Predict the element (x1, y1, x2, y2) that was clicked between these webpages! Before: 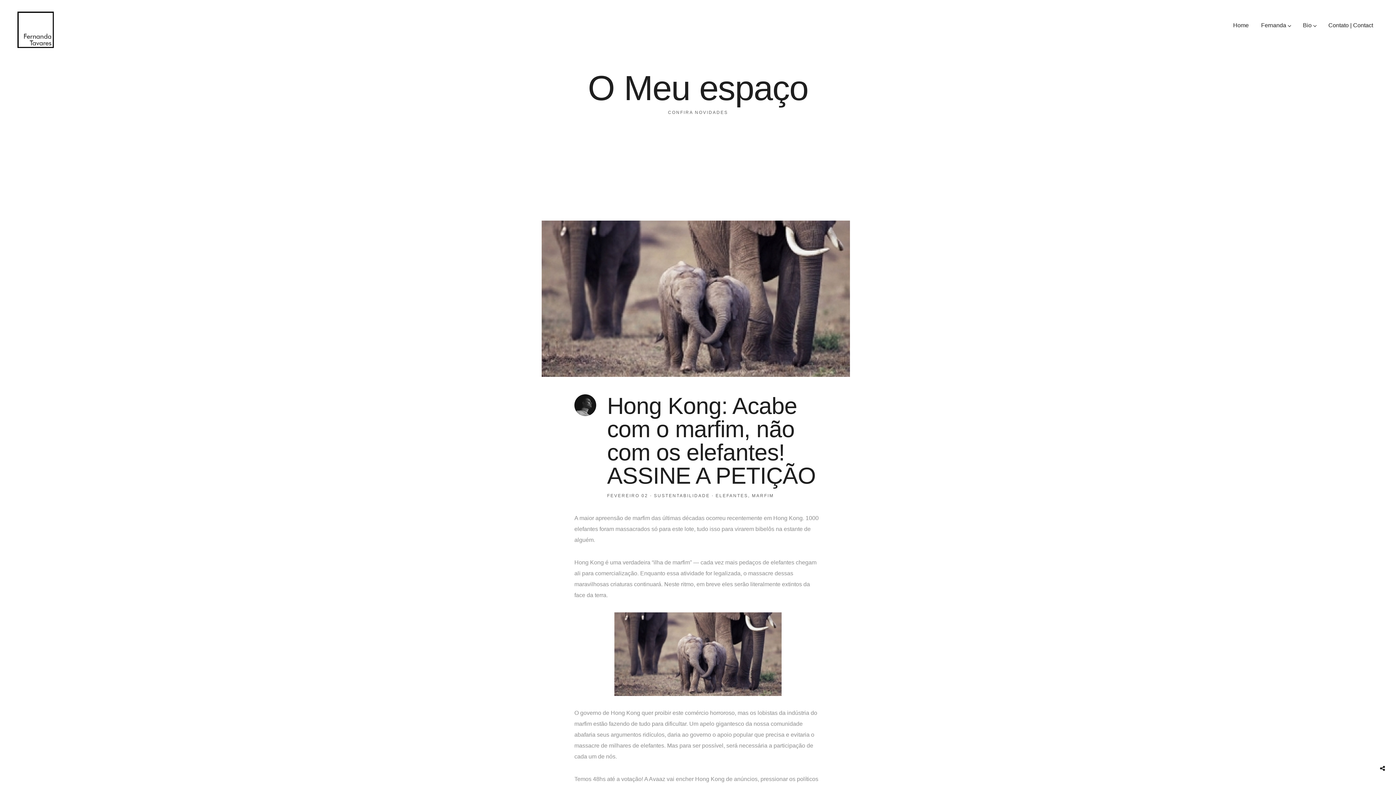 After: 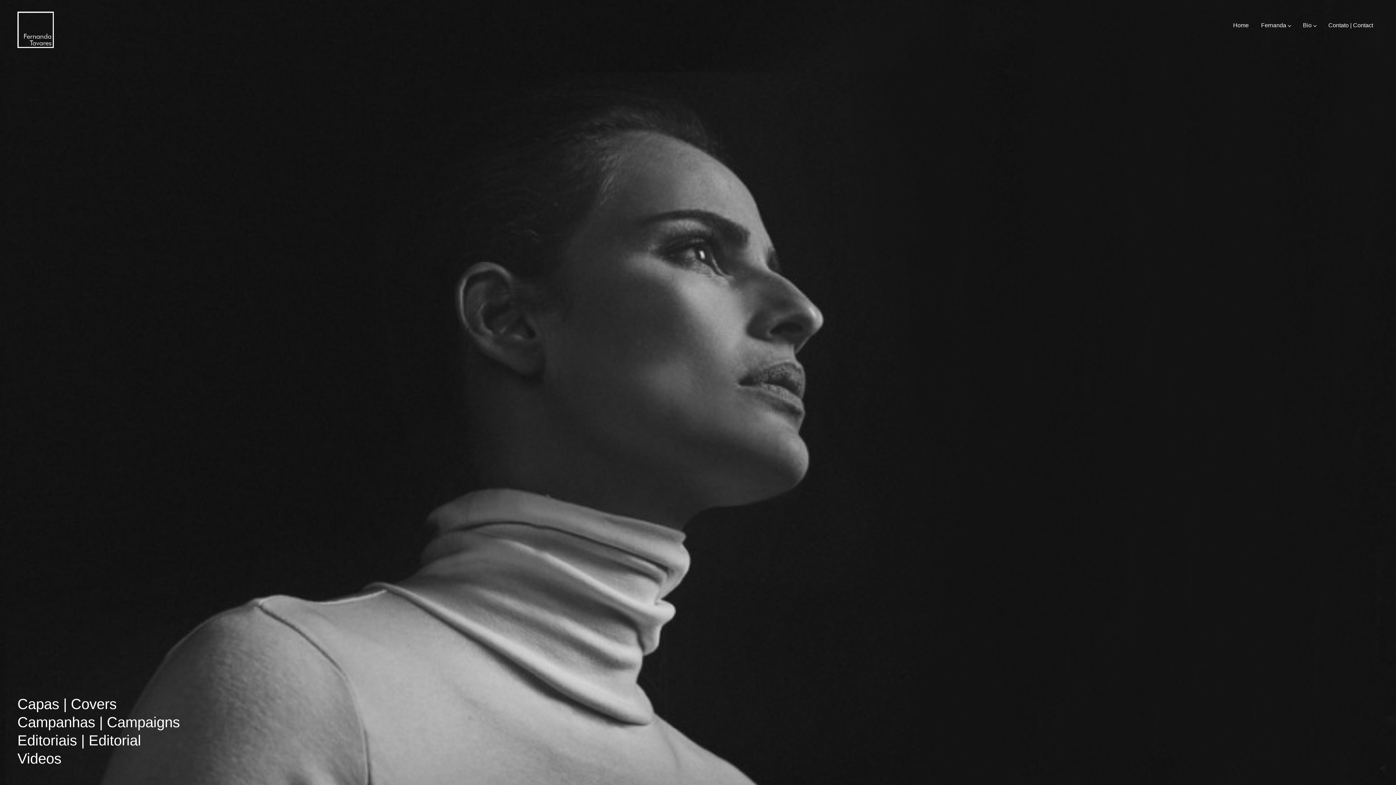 Action: bbox: (1228, 11, 1254, 38) label: Home